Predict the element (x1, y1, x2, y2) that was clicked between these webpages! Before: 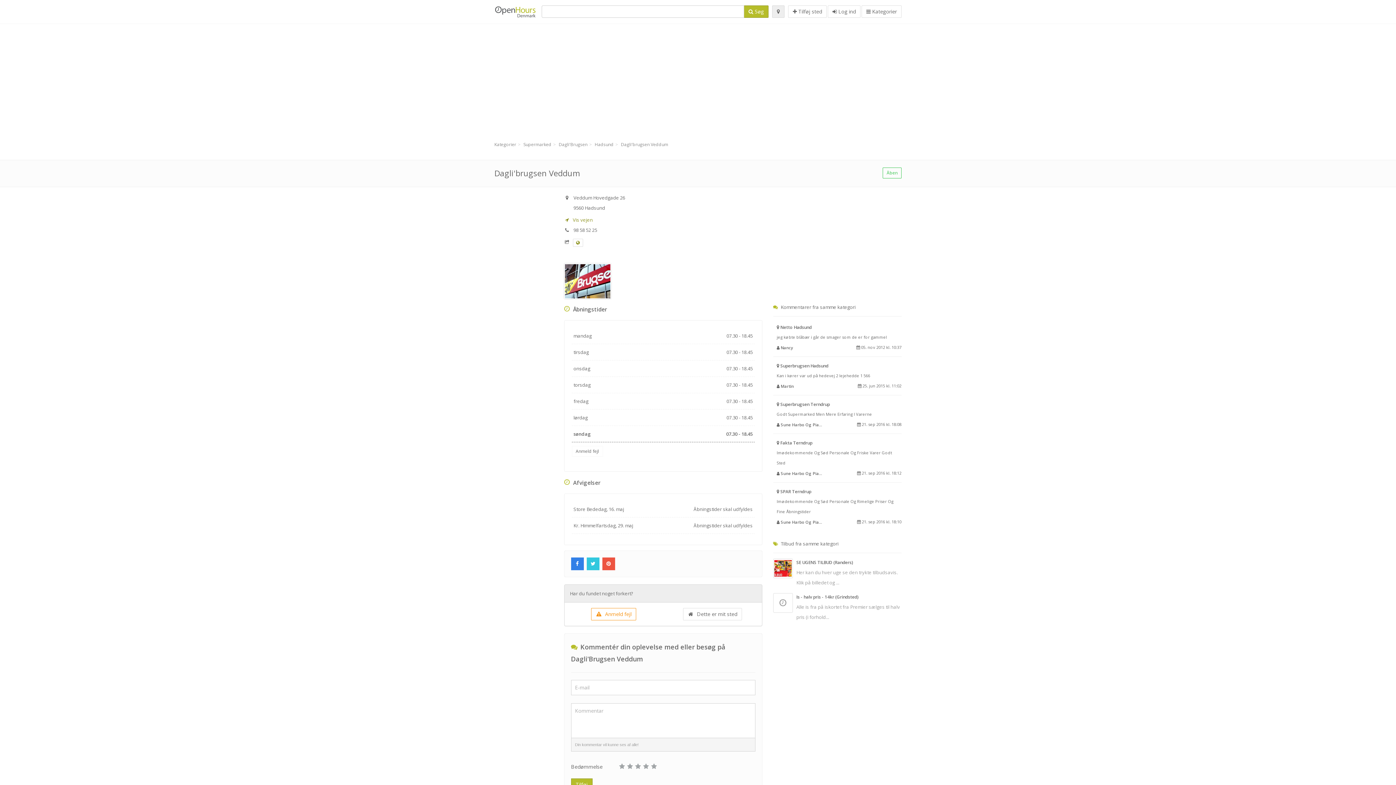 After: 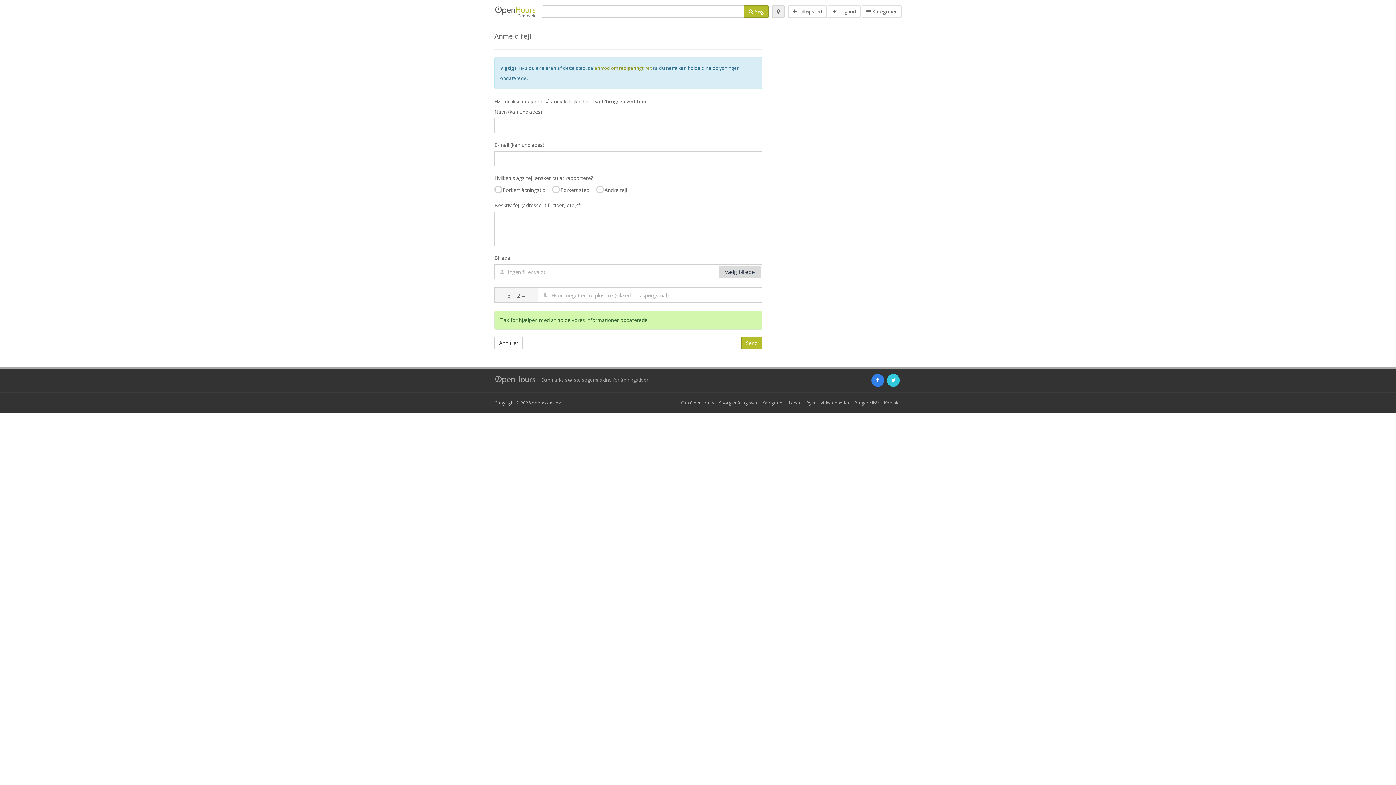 Action: label: Anmeld fejl bbox: (571, 446, 603, 457)